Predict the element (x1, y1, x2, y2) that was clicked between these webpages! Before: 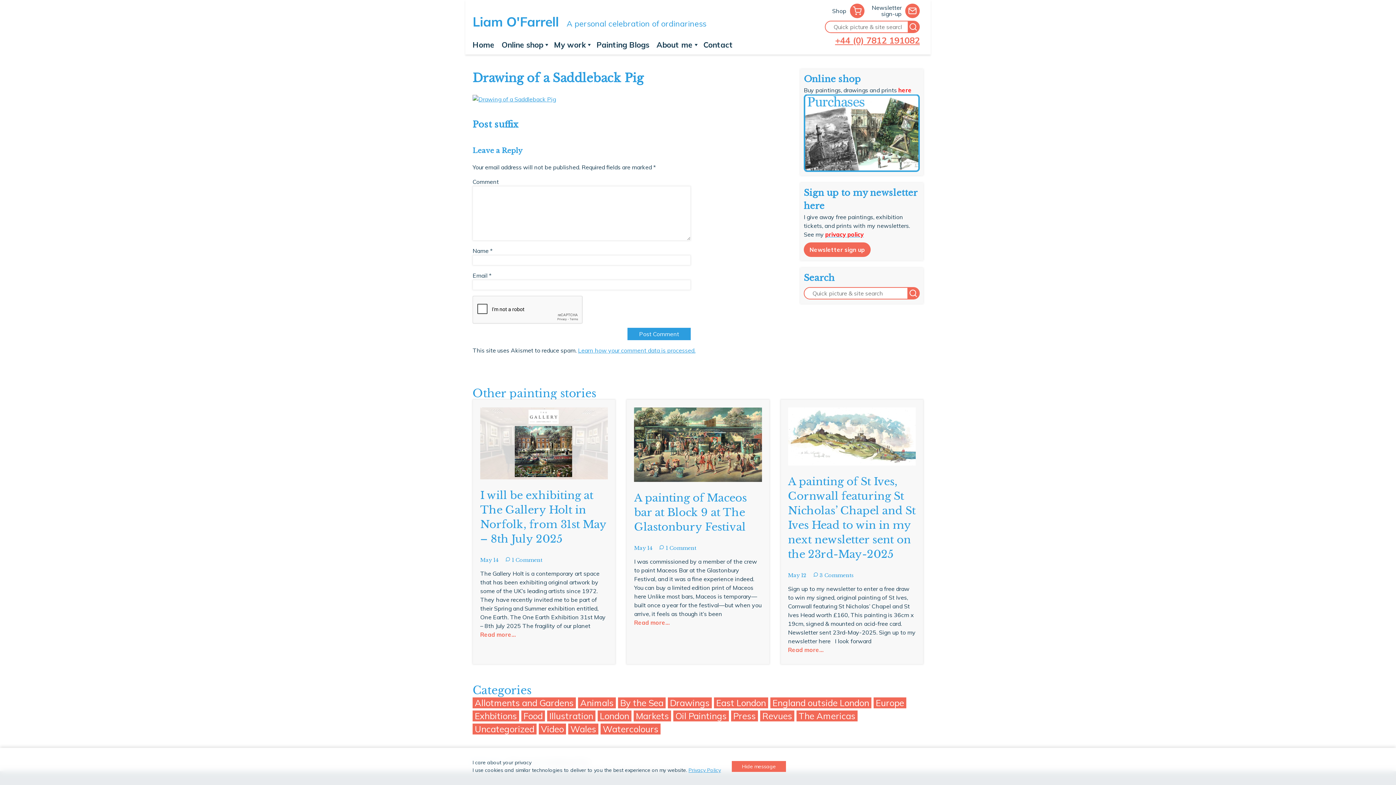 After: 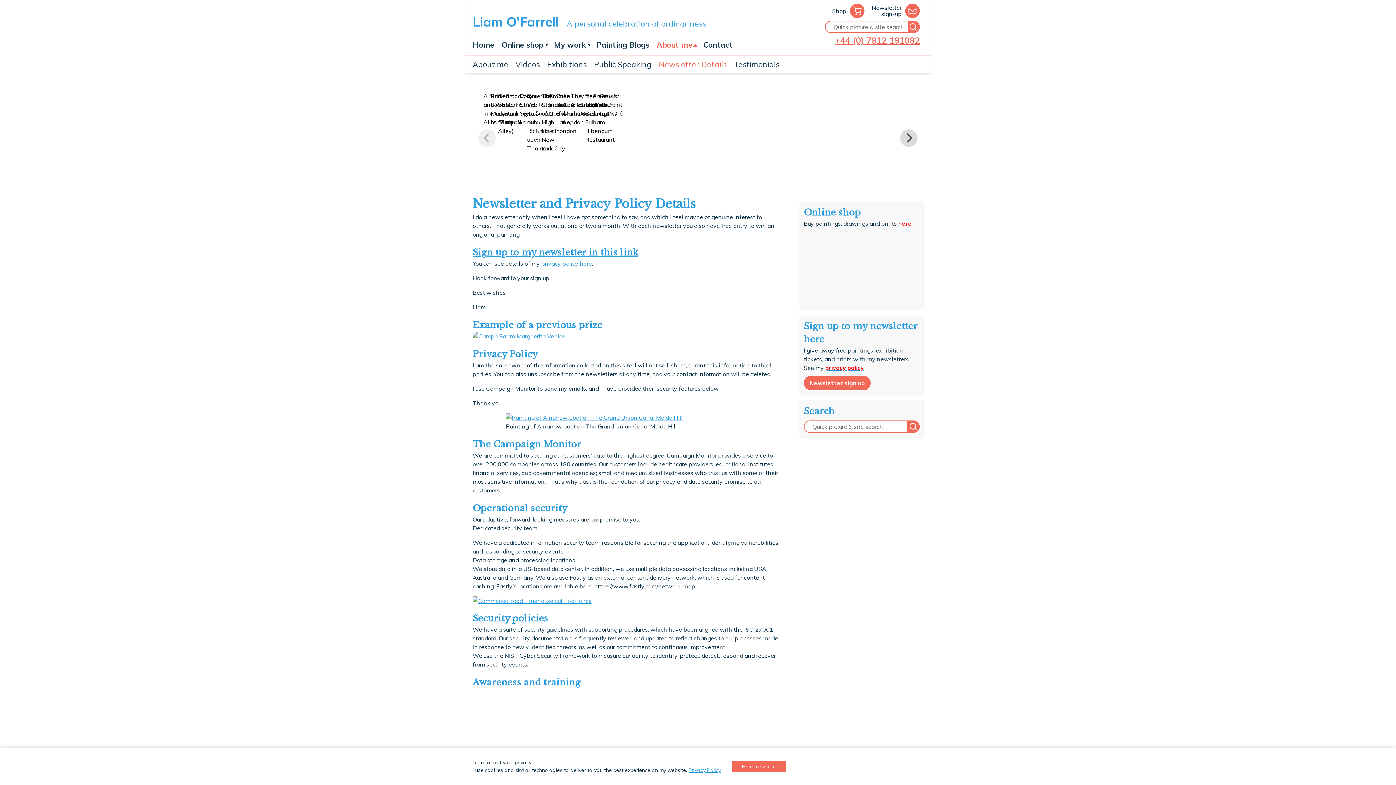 Action: label: Privacy Policy bbox: (688, 767, 721, 773)